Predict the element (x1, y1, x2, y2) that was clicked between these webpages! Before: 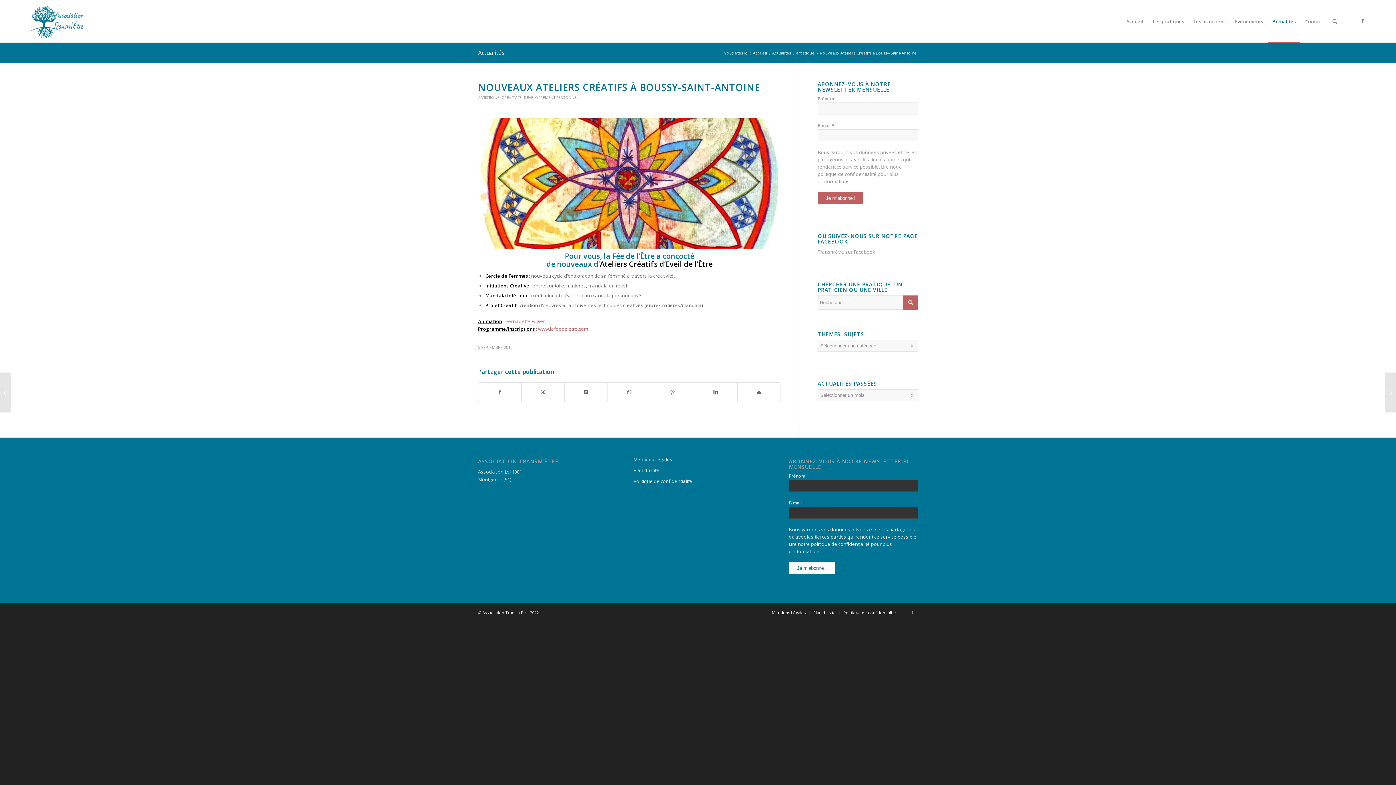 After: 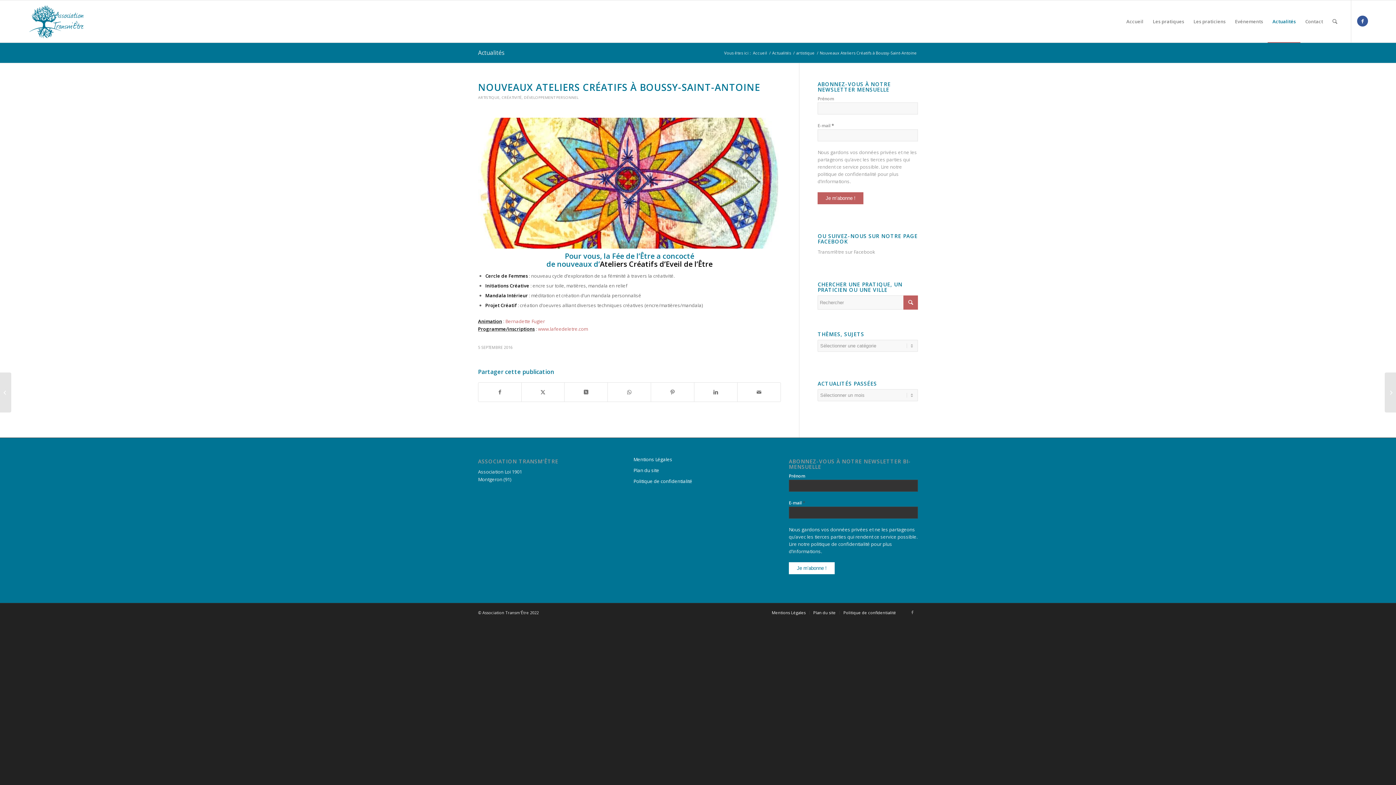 Action: bbox: (1357, 15, 1368, 26) label: Lien vers Facebook